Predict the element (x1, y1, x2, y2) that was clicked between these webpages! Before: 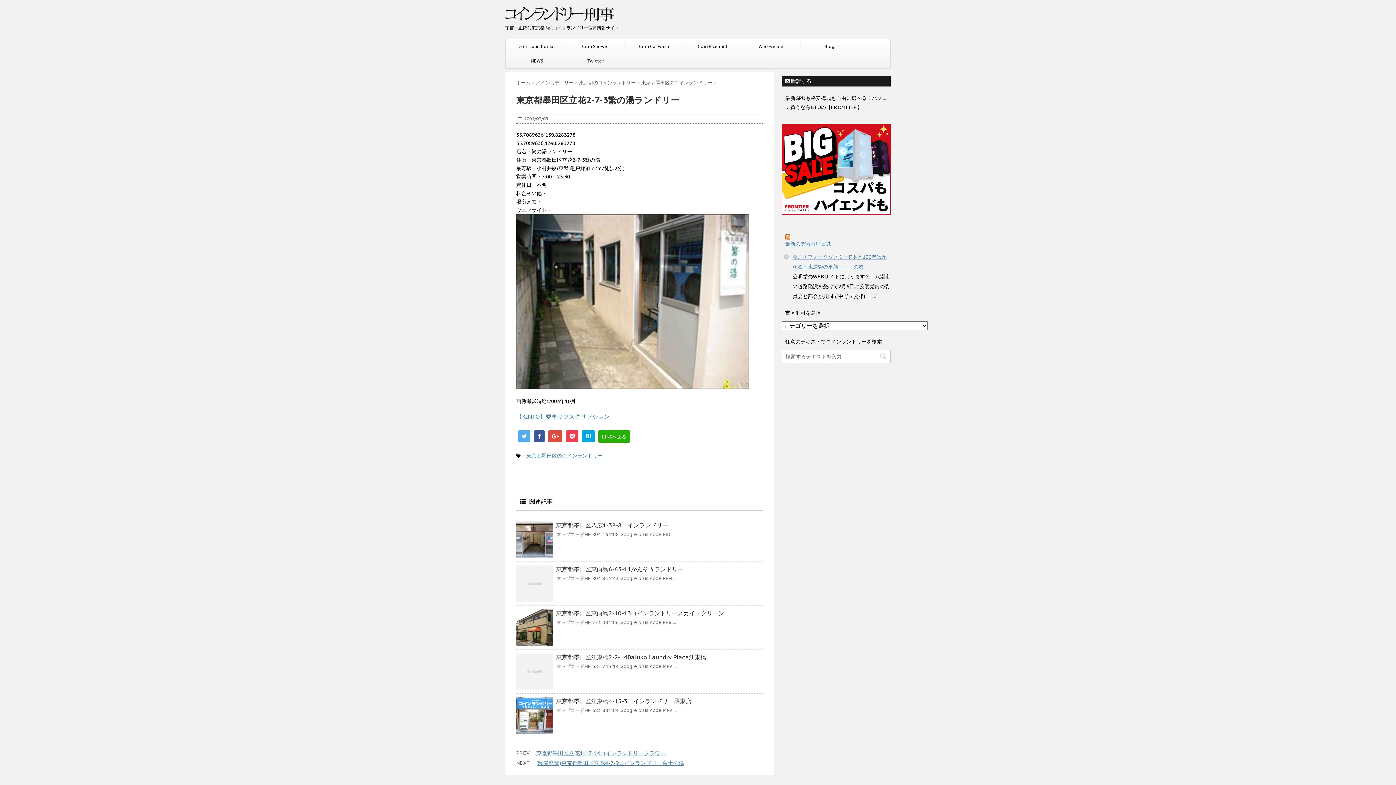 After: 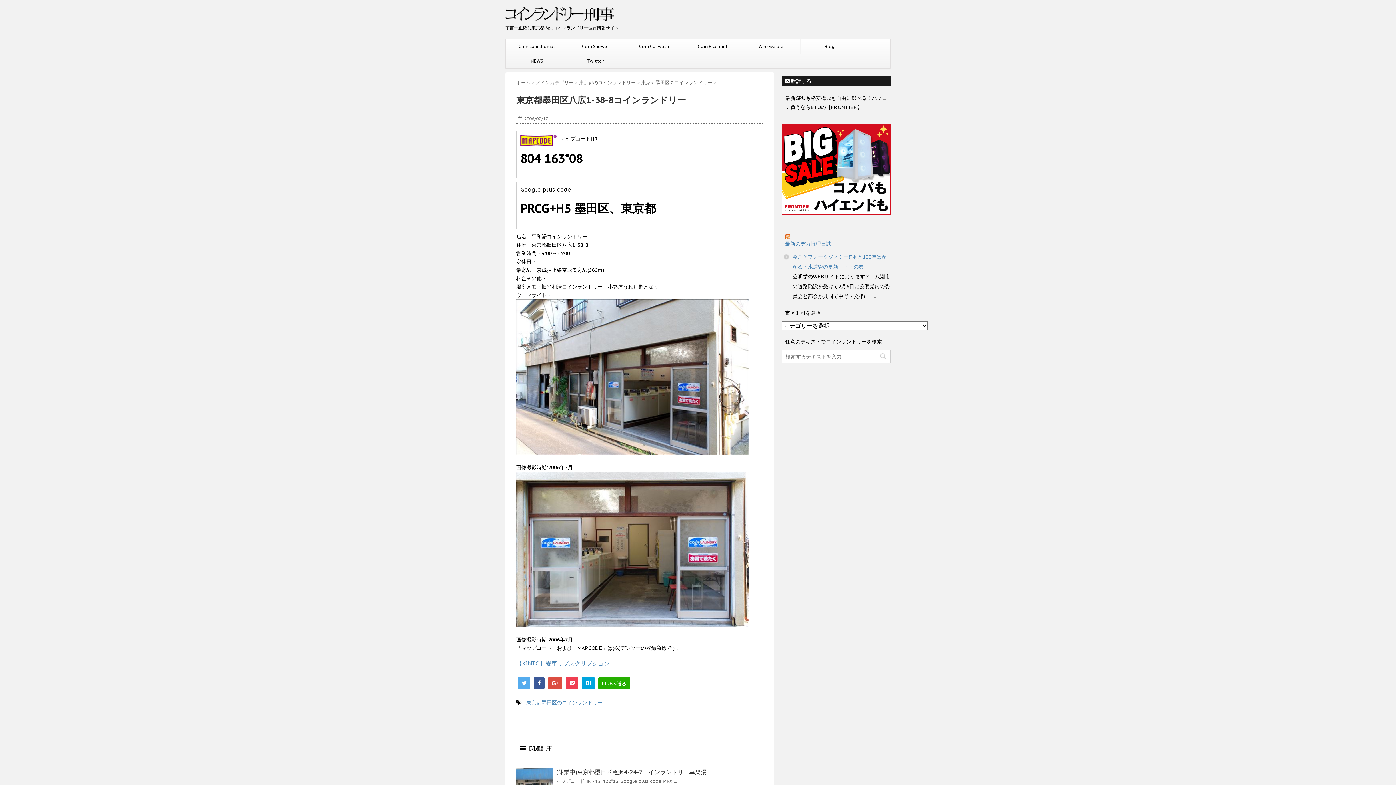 Action: bbox: (516, 521, 552, 558)